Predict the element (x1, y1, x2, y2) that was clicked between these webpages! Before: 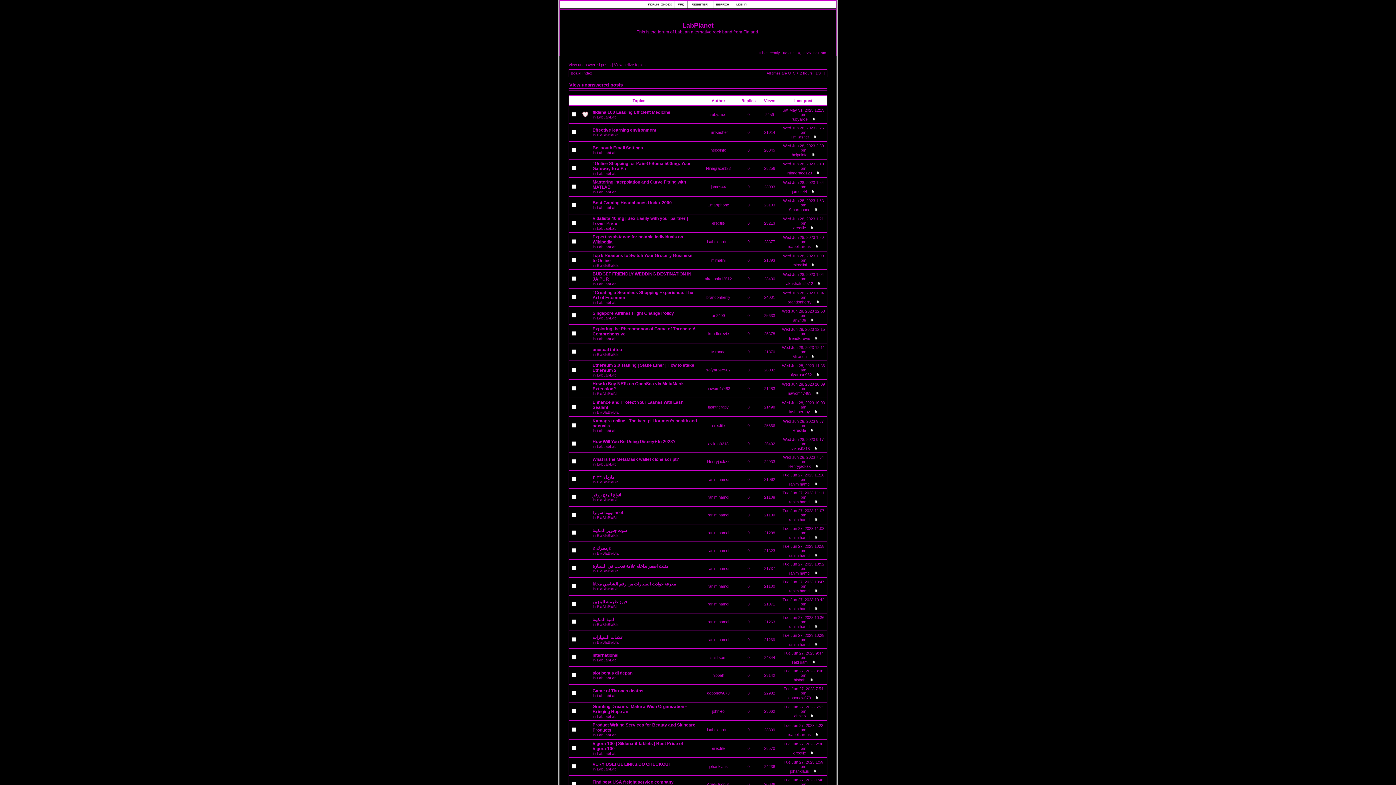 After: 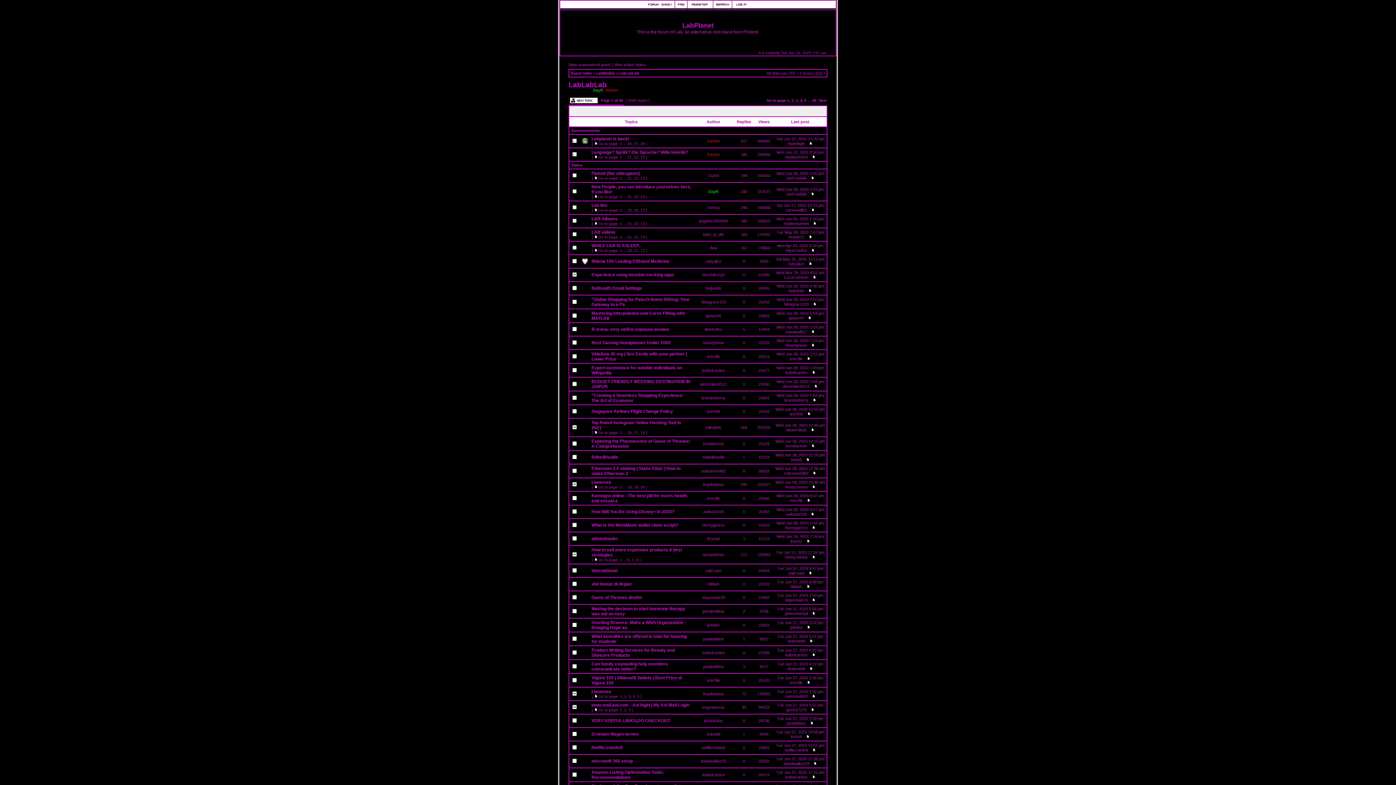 Action: bbox: (597, 733, 616, 737) label: LabLabLab